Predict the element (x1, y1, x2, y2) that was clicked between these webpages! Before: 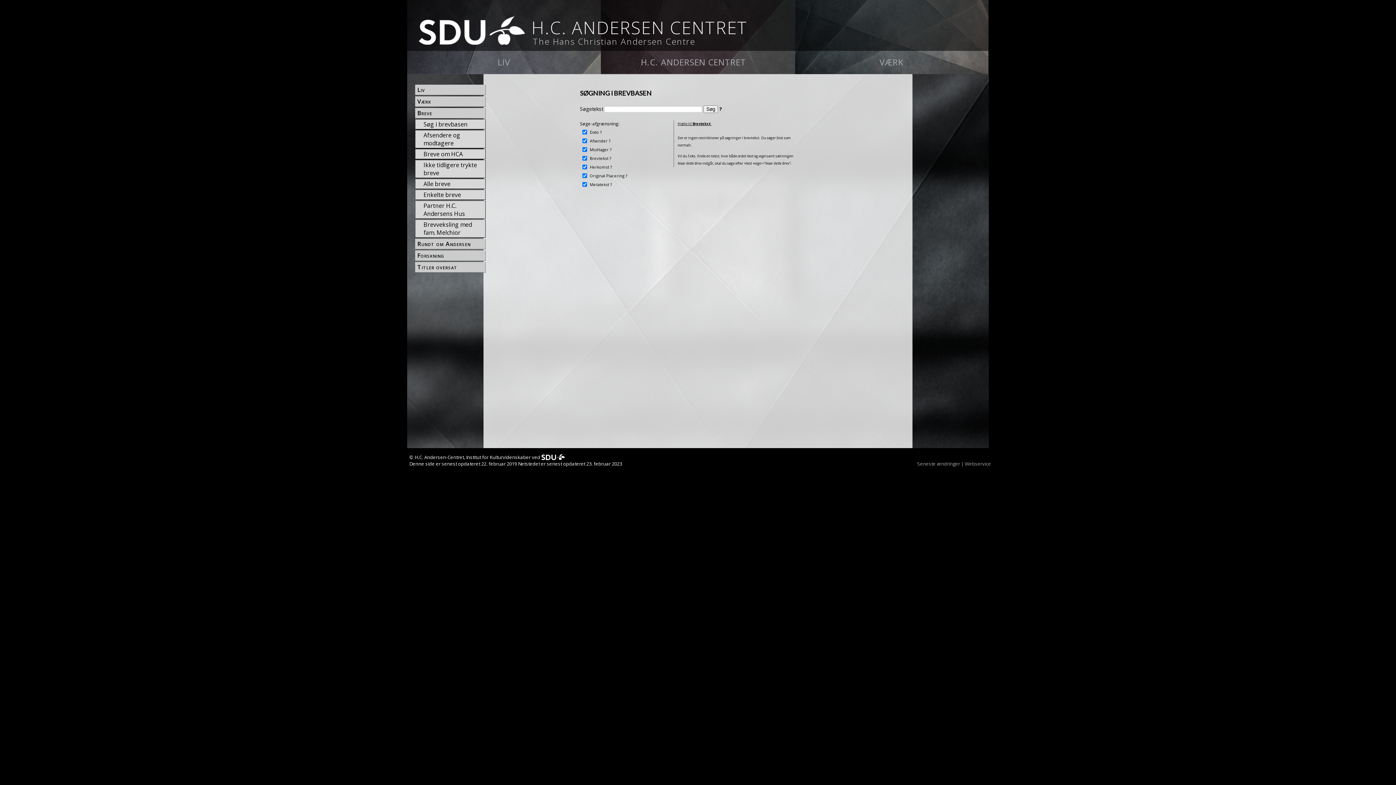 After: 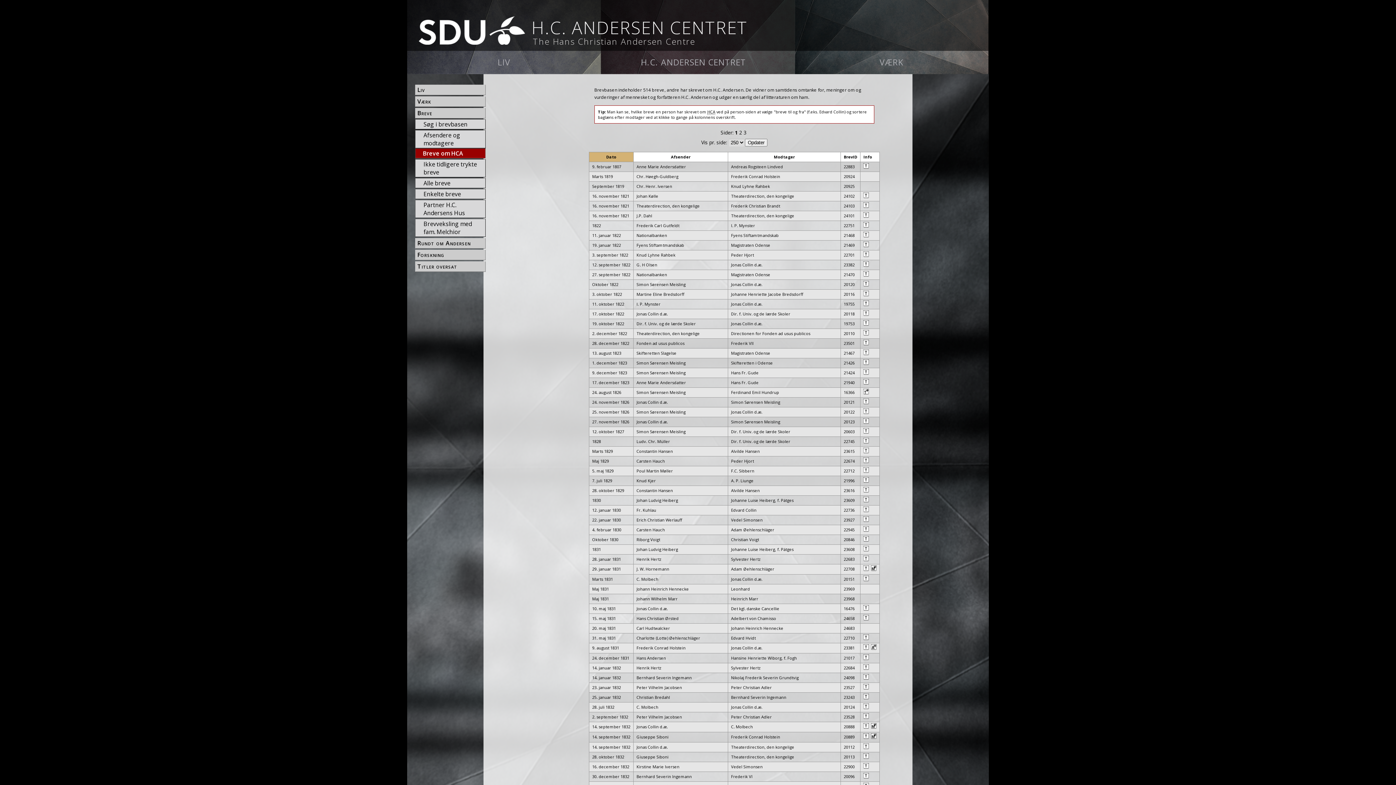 Action: bbox: (422, 140, 485, 148) label: Breve om HCA